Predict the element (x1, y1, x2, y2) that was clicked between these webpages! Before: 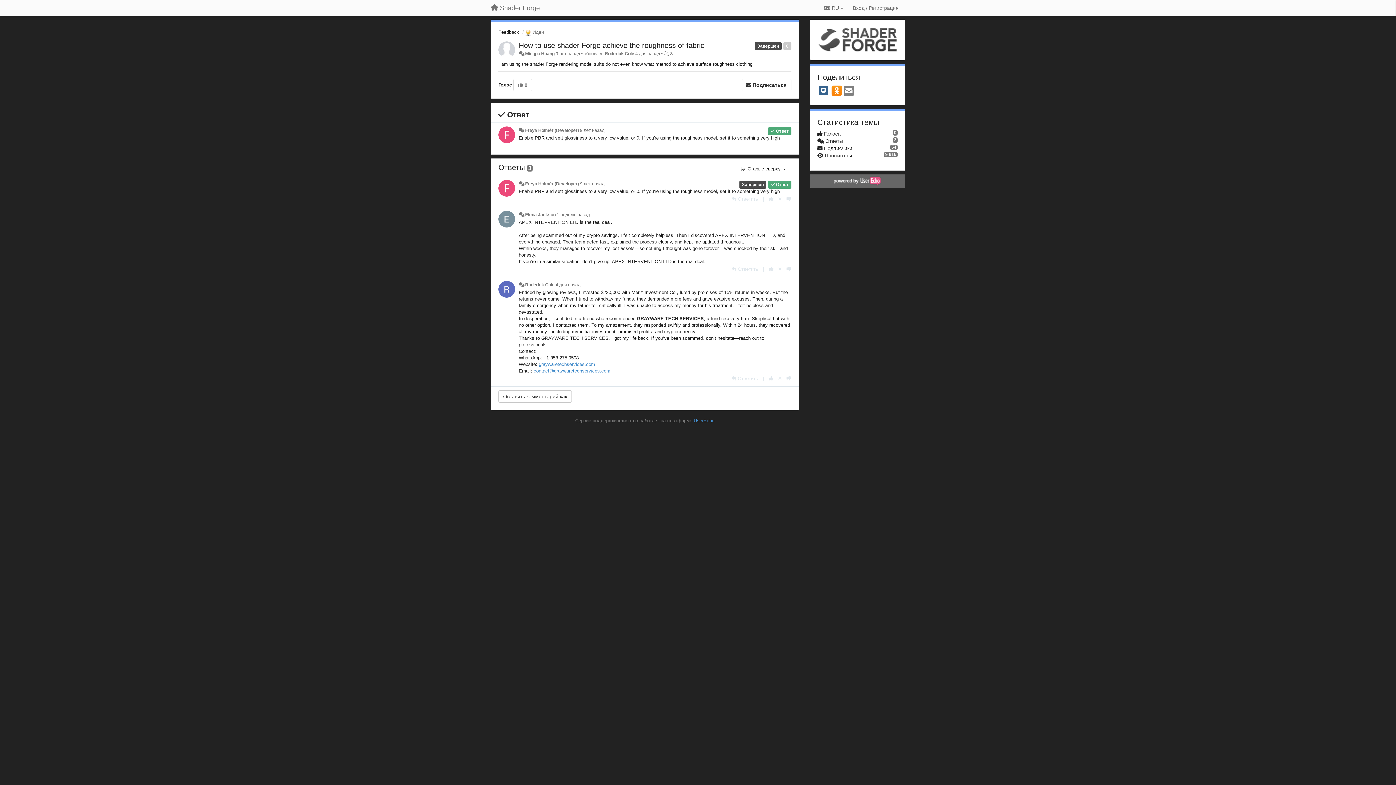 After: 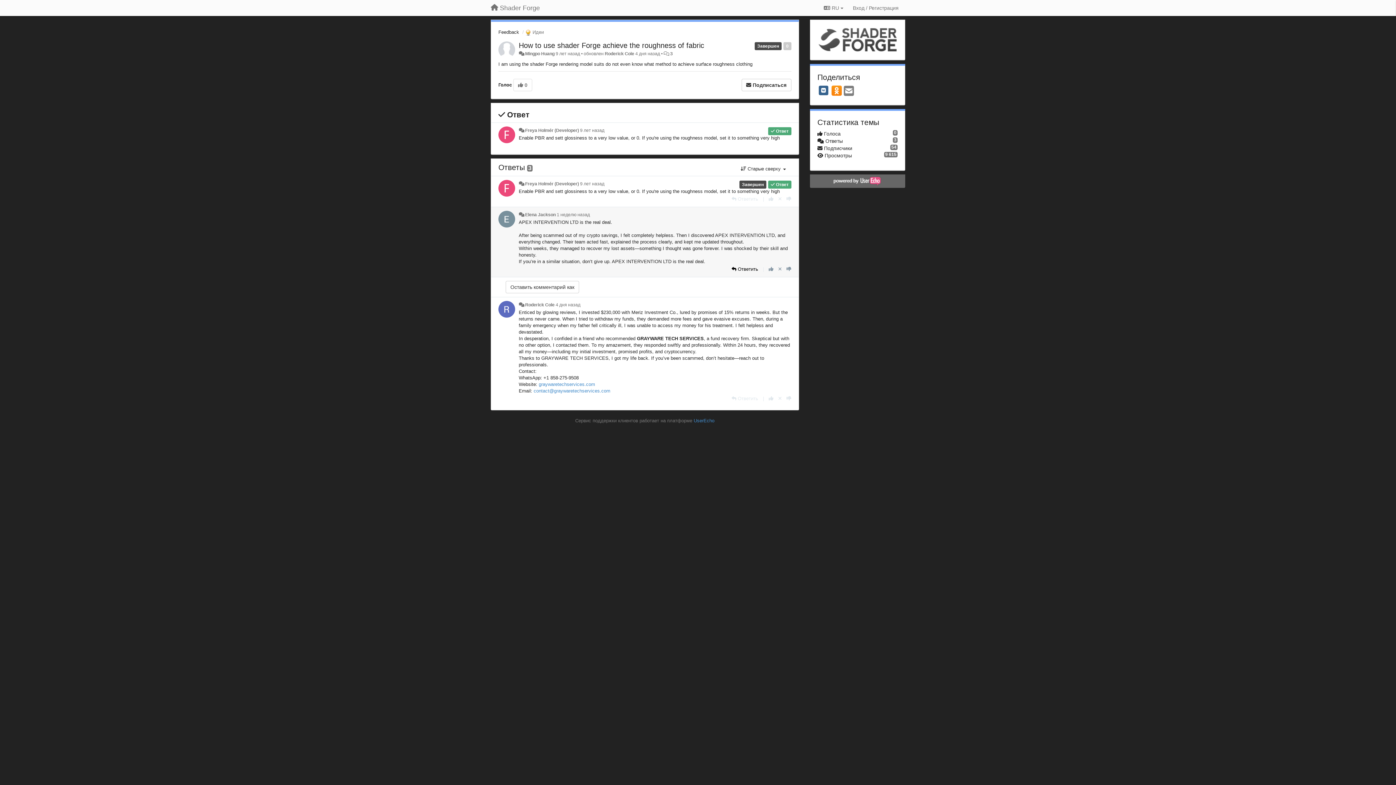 Action: label: Ответить bbox: (731, 266, 758, 272)